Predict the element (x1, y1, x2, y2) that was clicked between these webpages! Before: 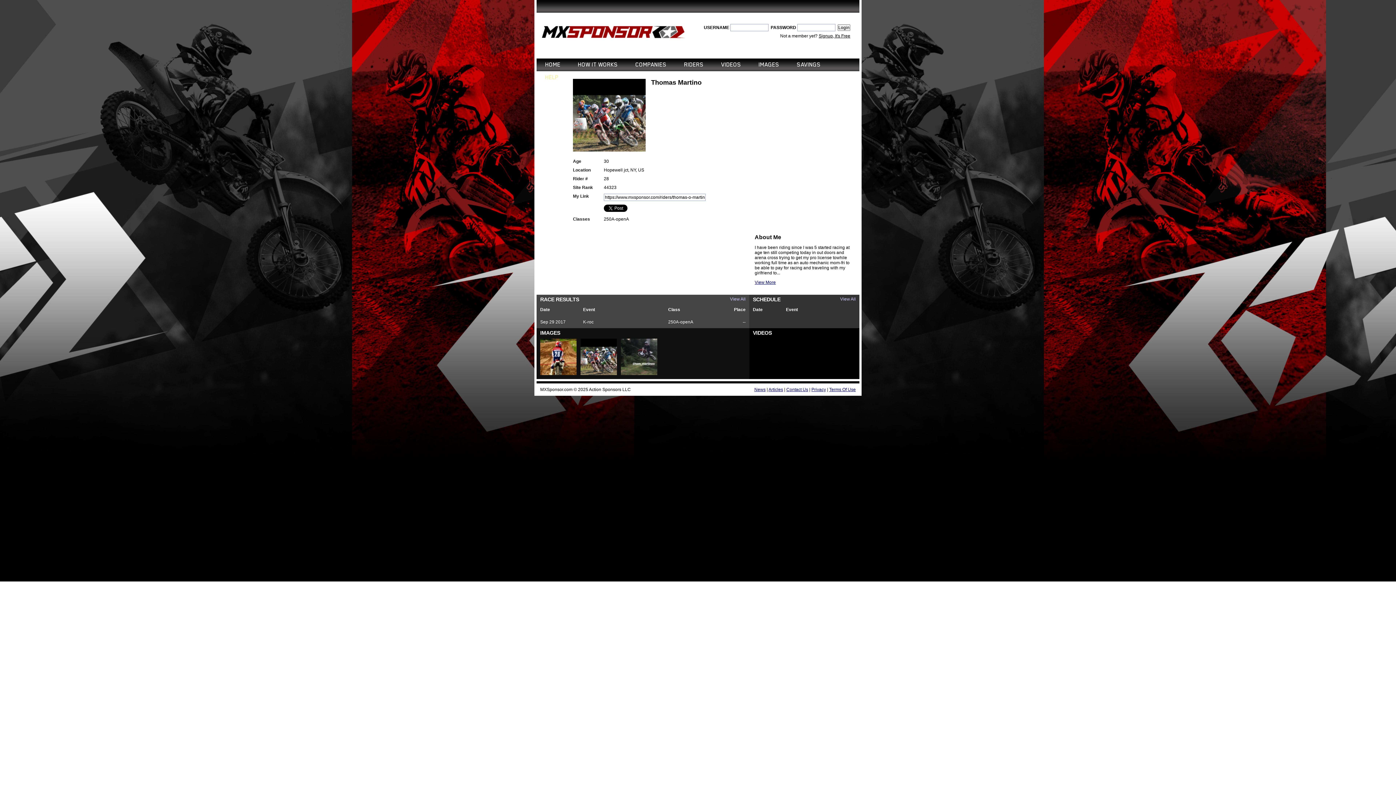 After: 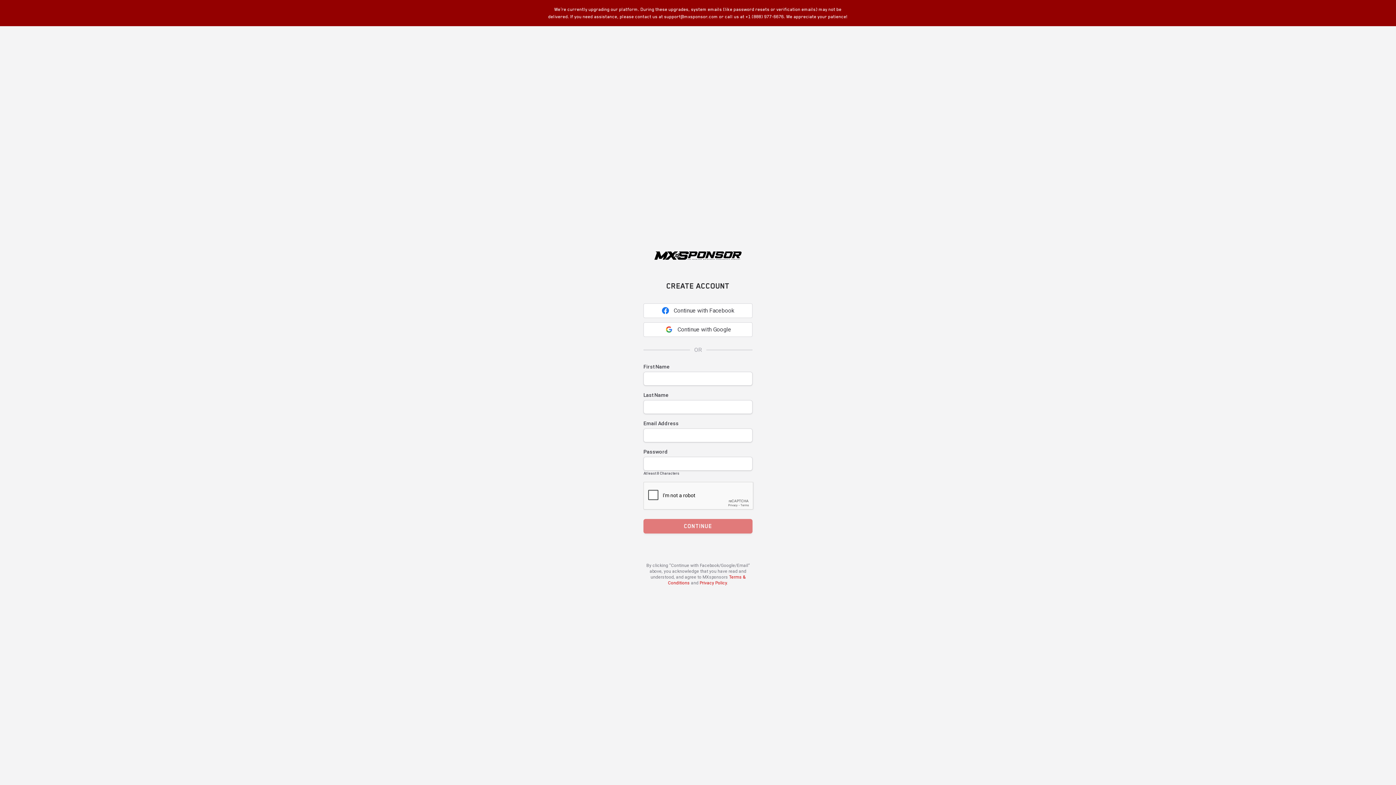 Action: bbox: (818, 33, 850, 38) label: Signup, It's Free